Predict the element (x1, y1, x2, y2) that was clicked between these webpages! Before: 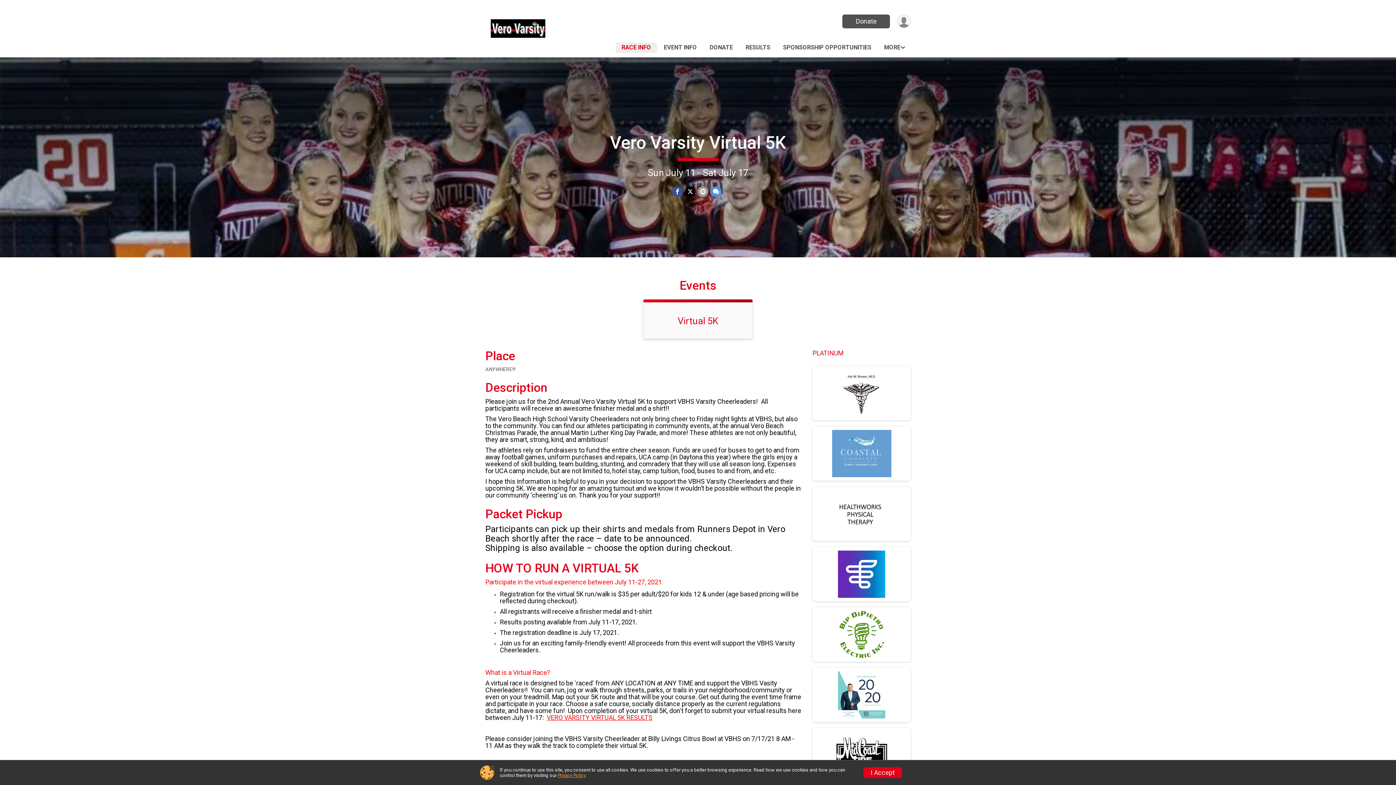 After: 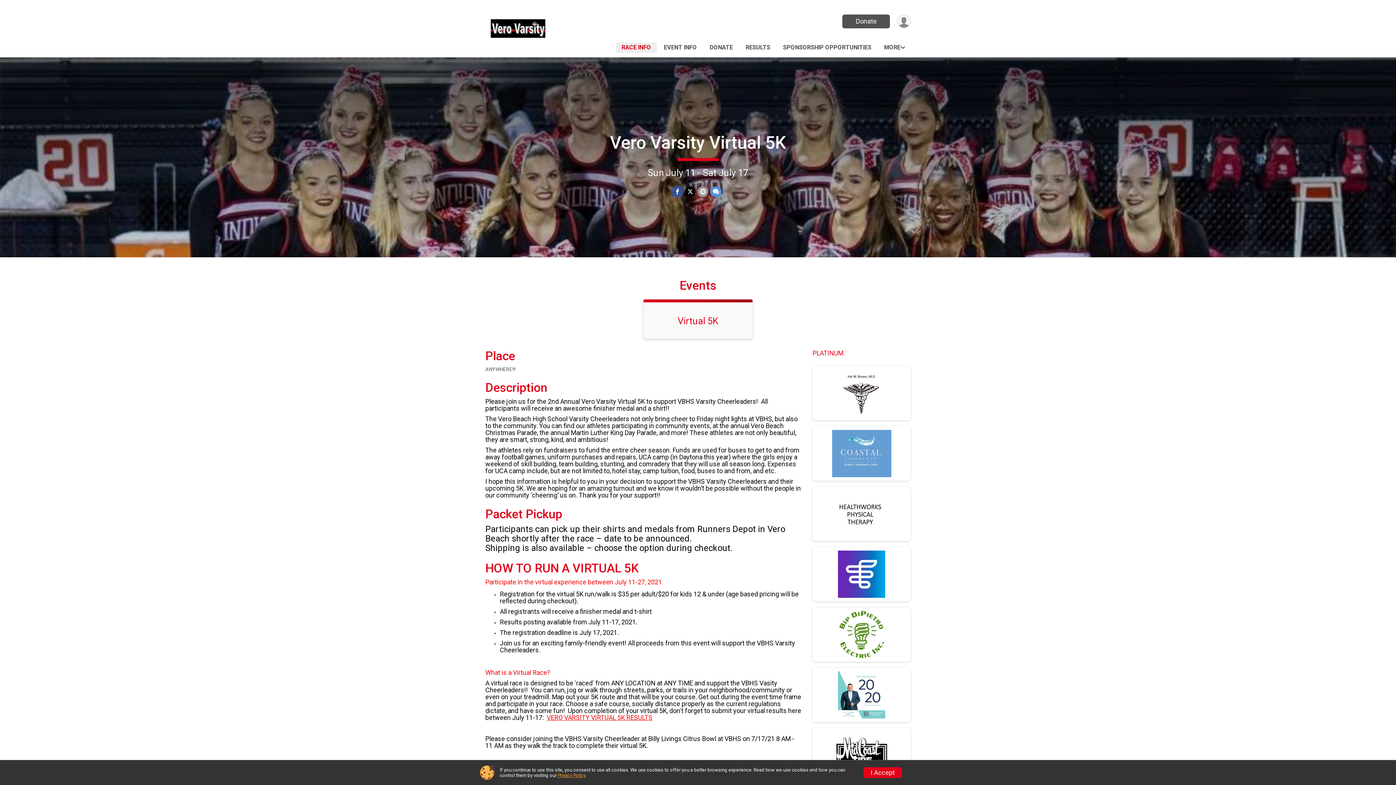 Action: label: Share on Facebook bbox: (672, 186, 682, 196)